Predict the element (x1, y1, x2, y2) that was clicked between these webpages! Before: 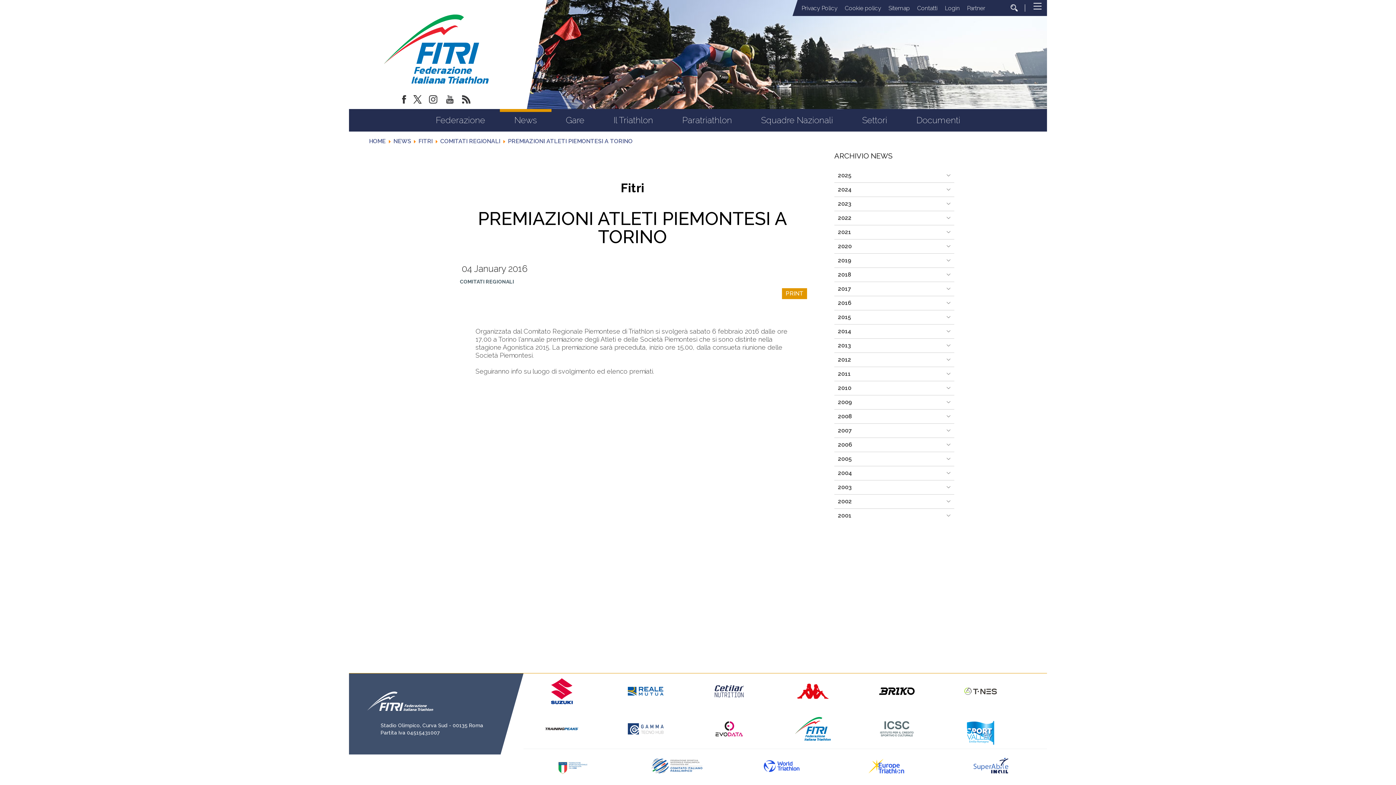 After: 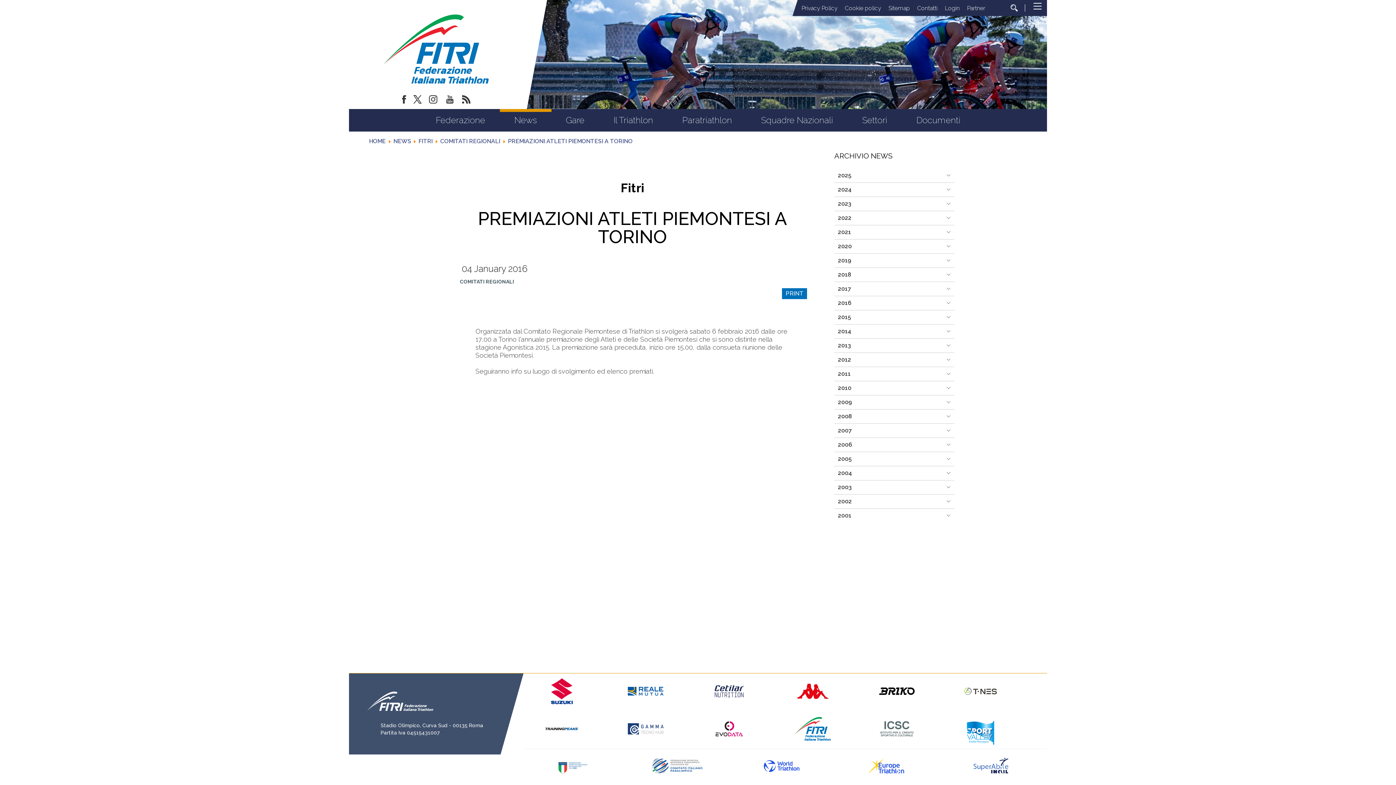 Action: label: PRINT bbox: (782, 288, 807, 299)